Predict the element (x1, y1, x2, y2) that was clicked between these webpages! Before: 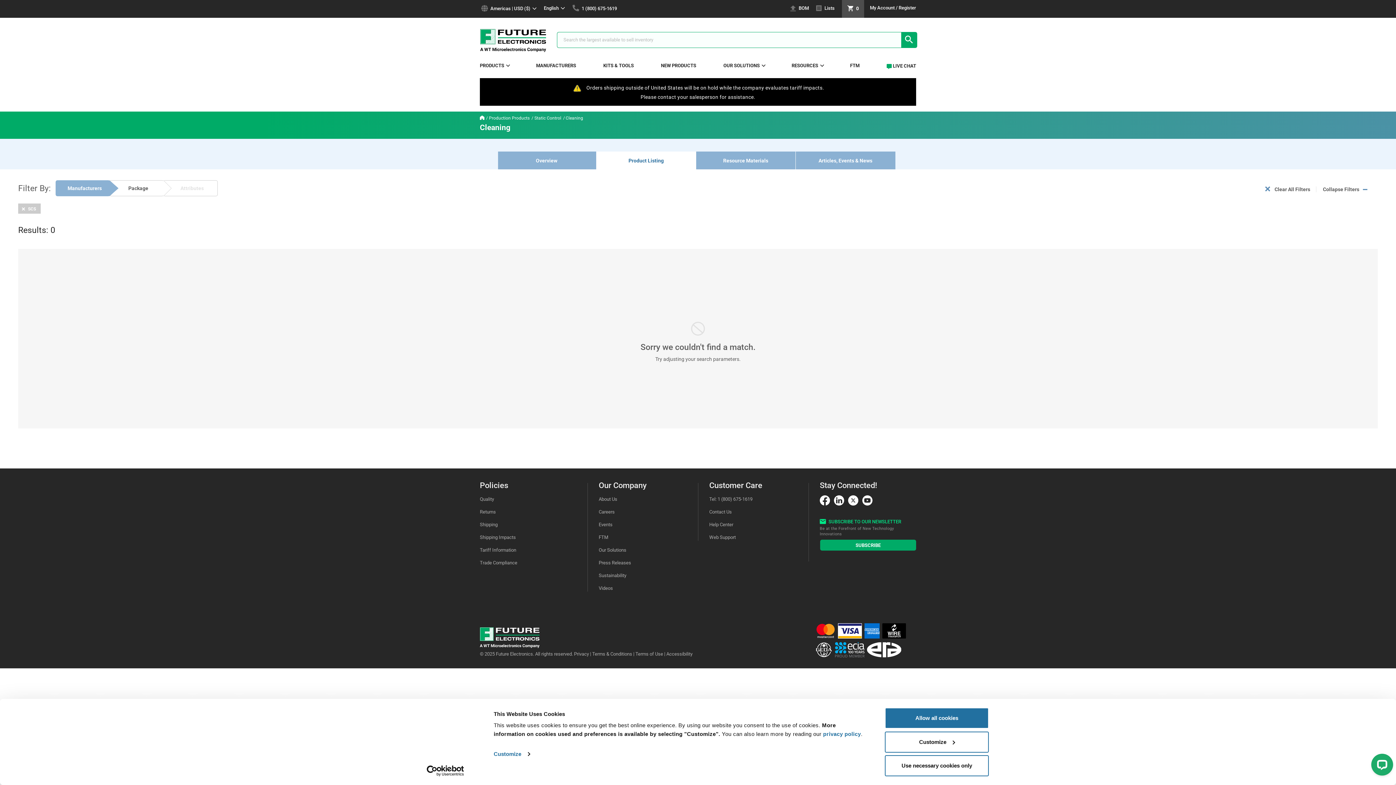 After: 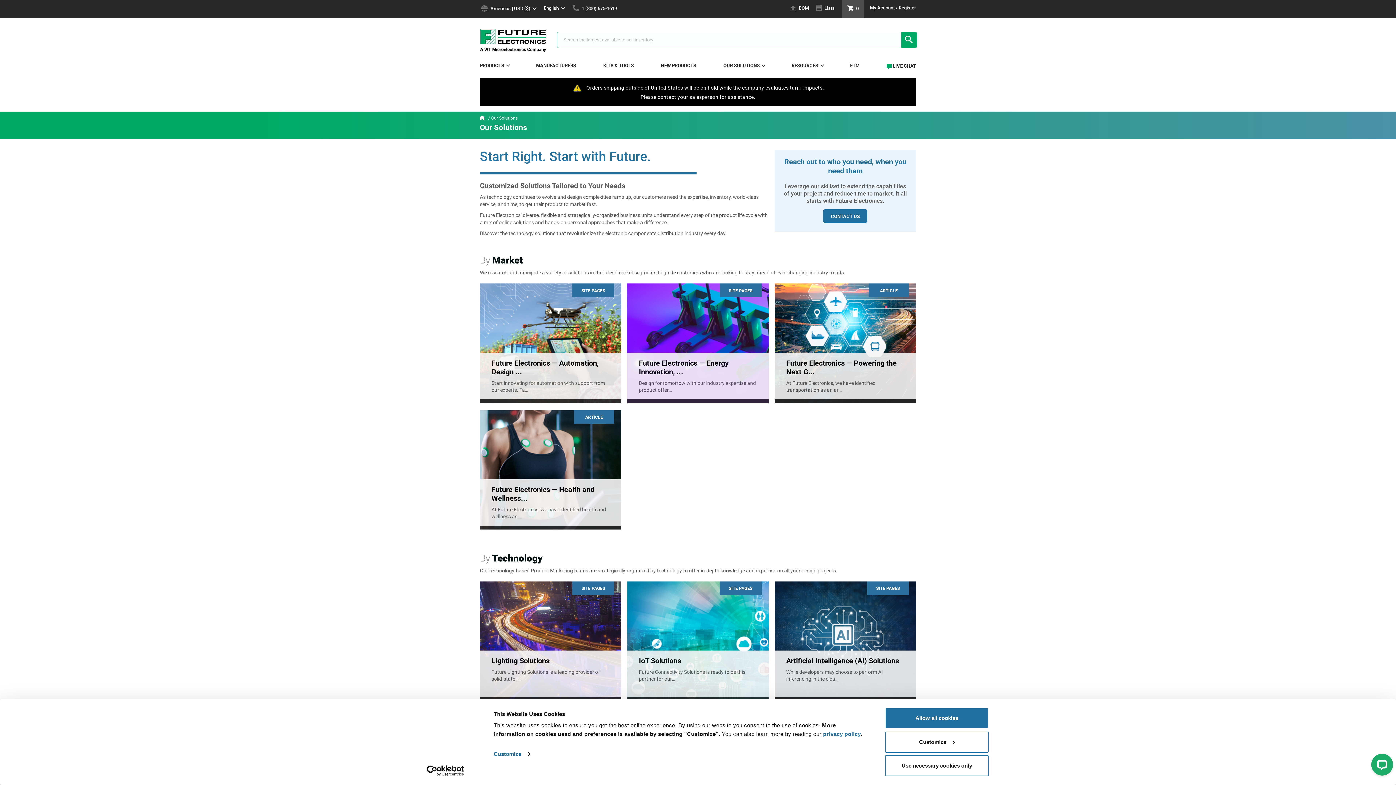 Action: label: Our Solutions bbox: (598, 547, 626, 552)